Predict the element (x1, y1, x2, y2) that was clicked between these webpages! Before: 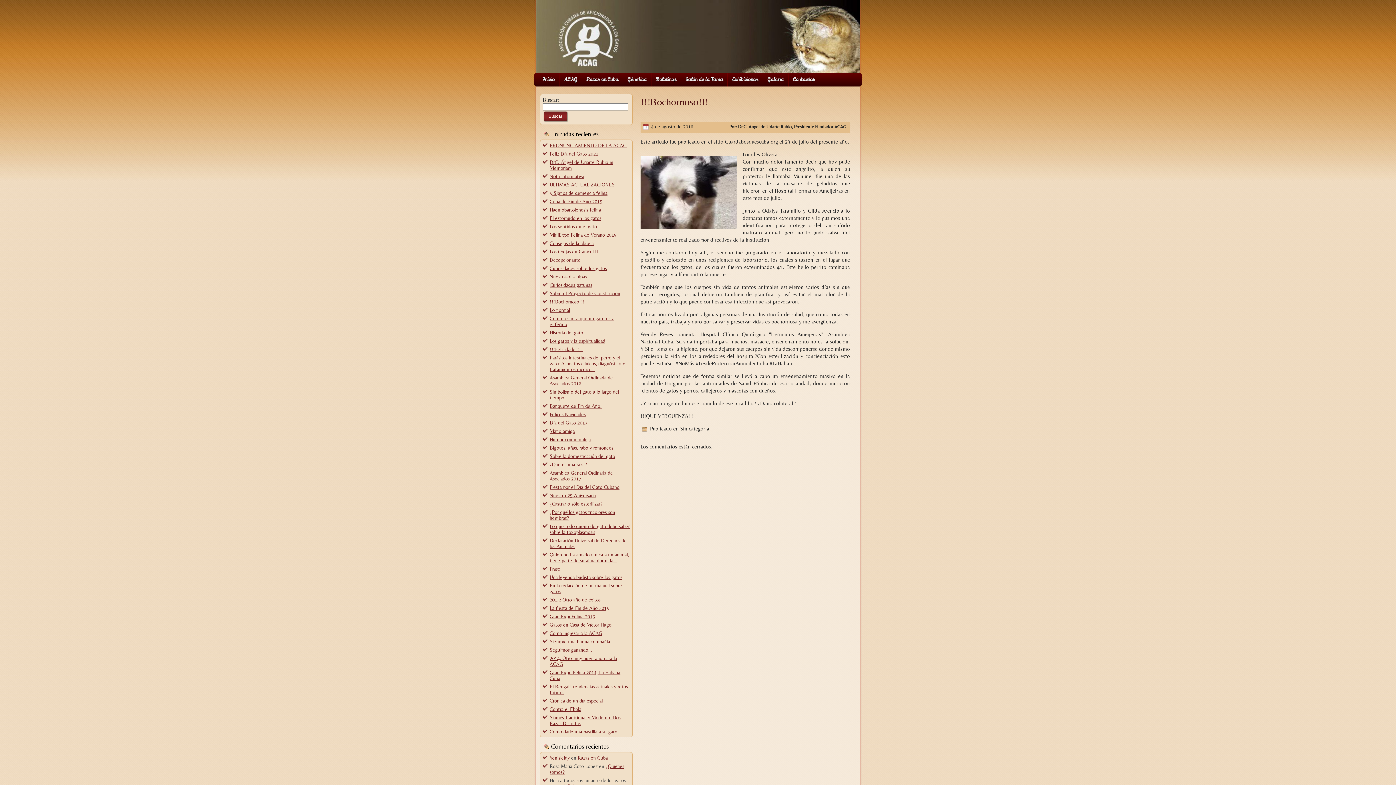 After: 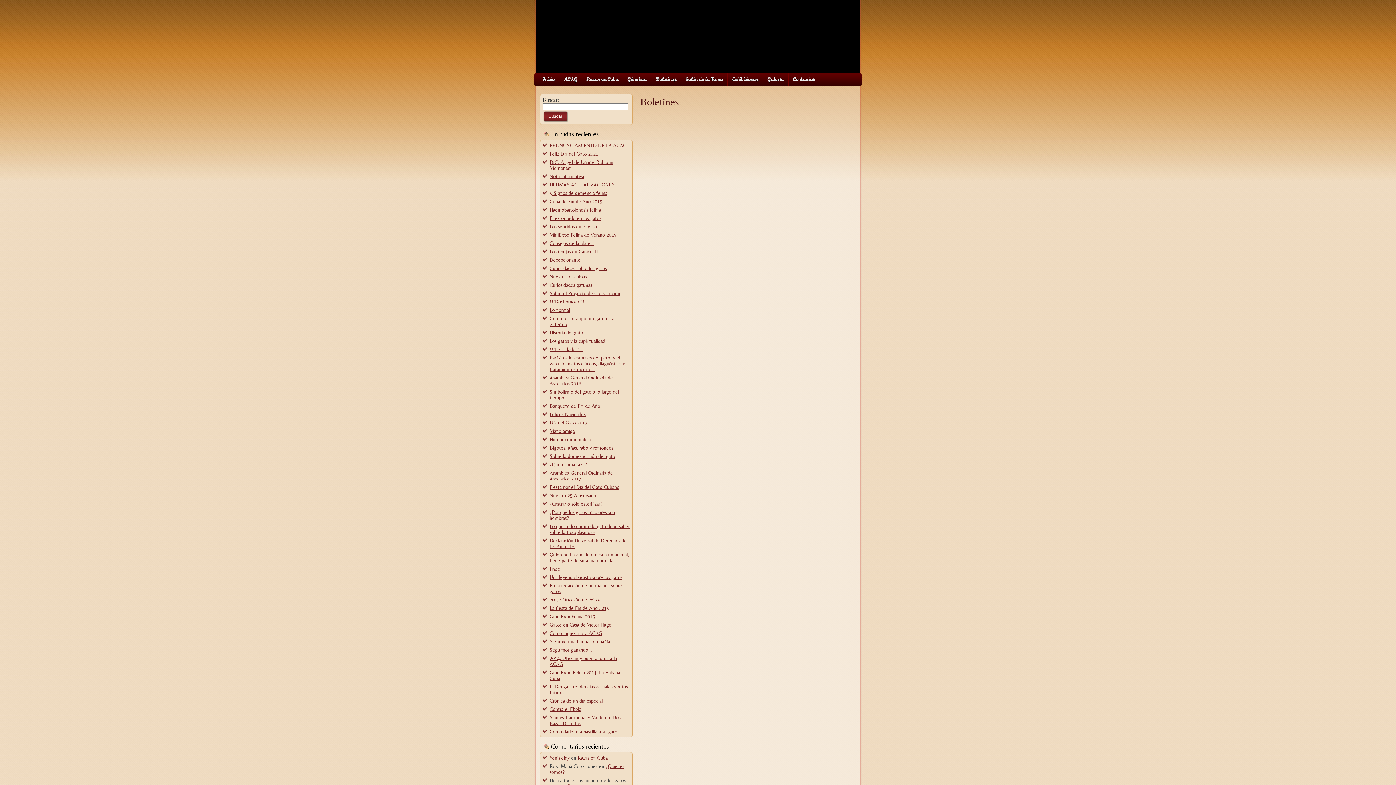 Action: label: Boletines bbox: (651, 72, 681, 86)